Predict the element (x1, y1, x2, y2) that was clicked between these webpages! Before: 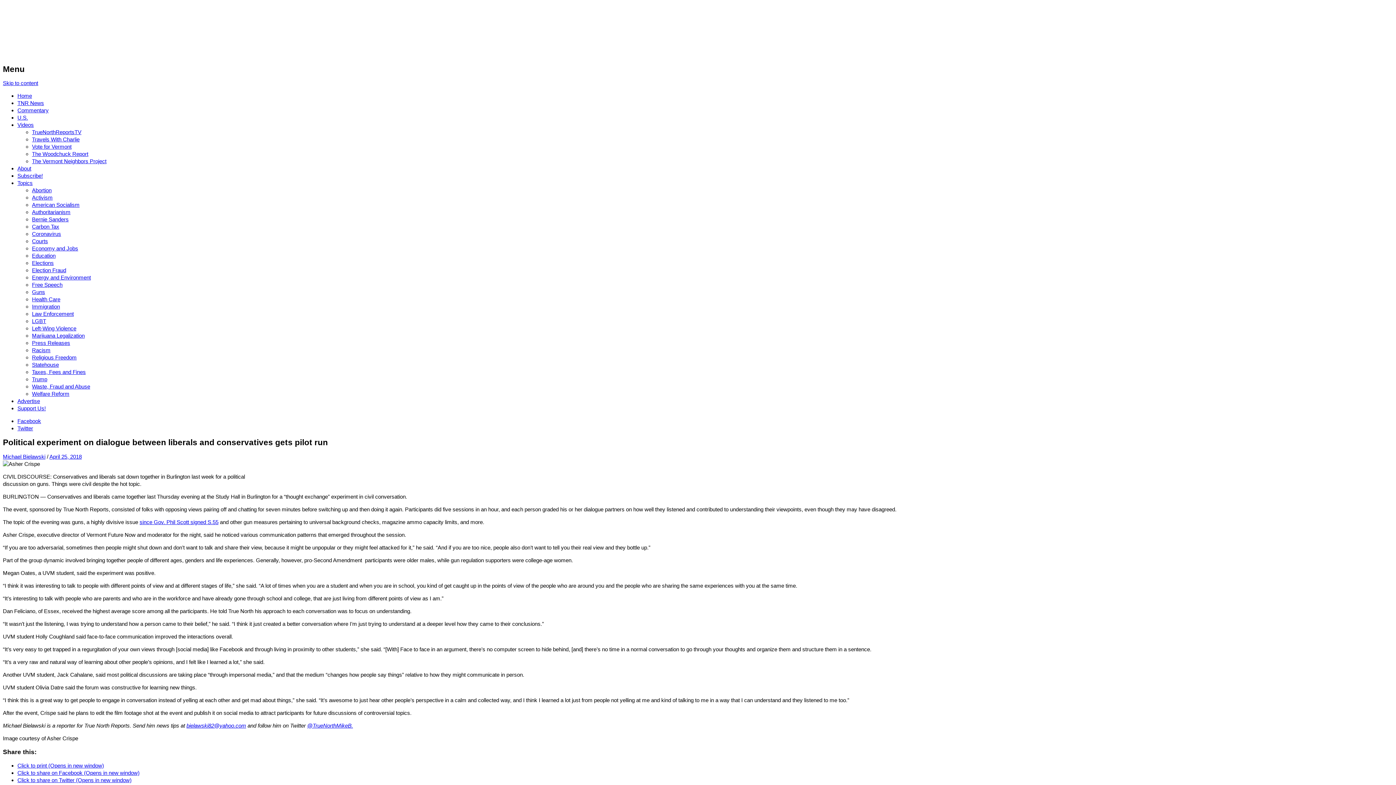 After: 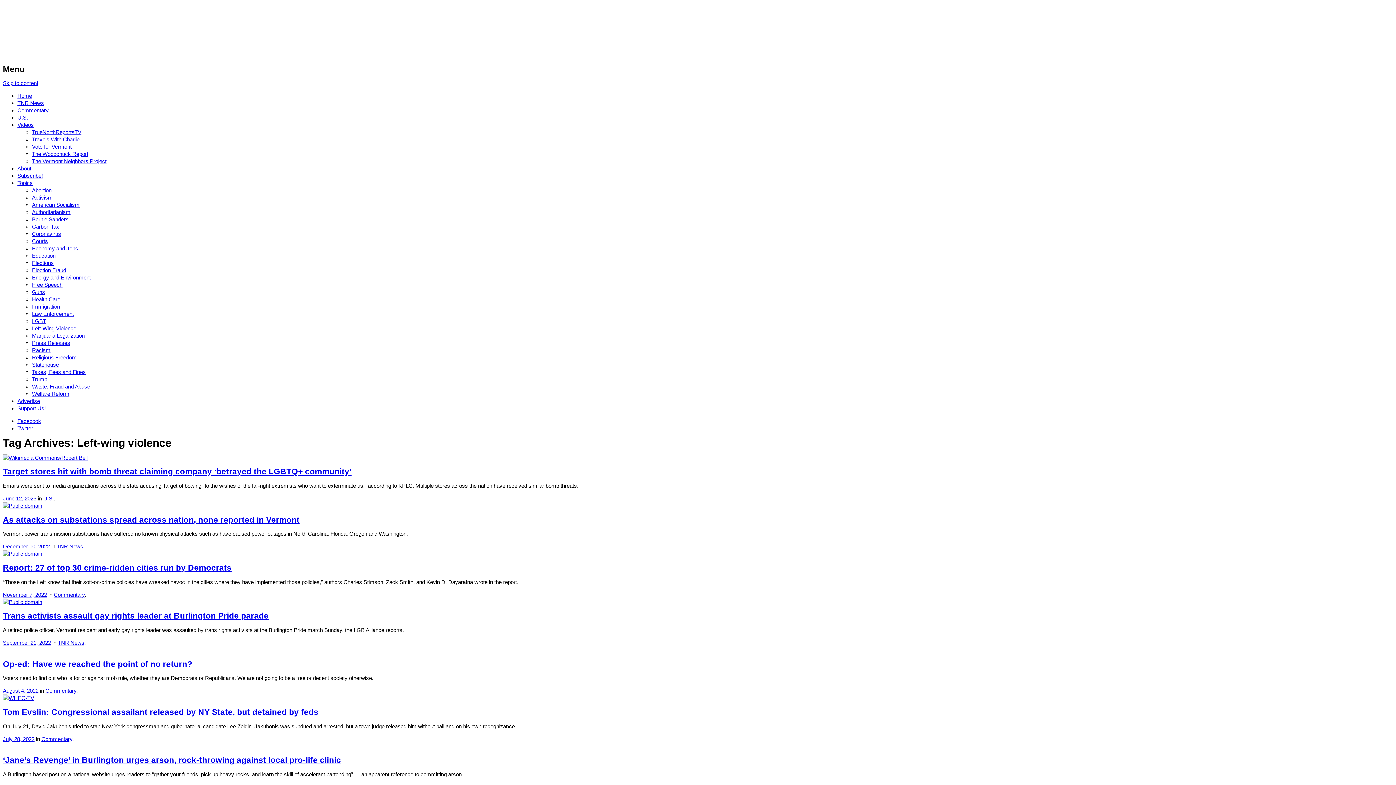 Action: label: Left-Wing Violence bbox: (32, 325, 76, 331)